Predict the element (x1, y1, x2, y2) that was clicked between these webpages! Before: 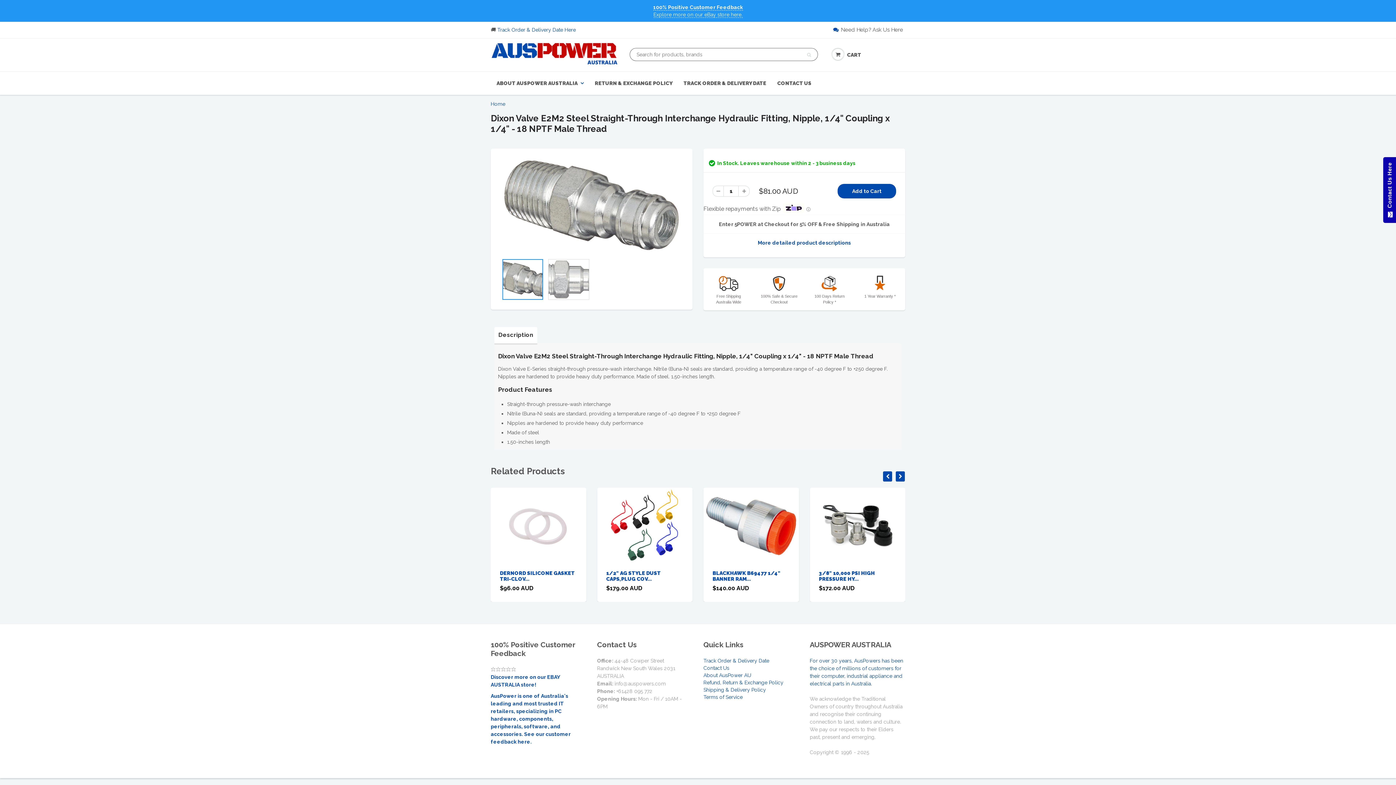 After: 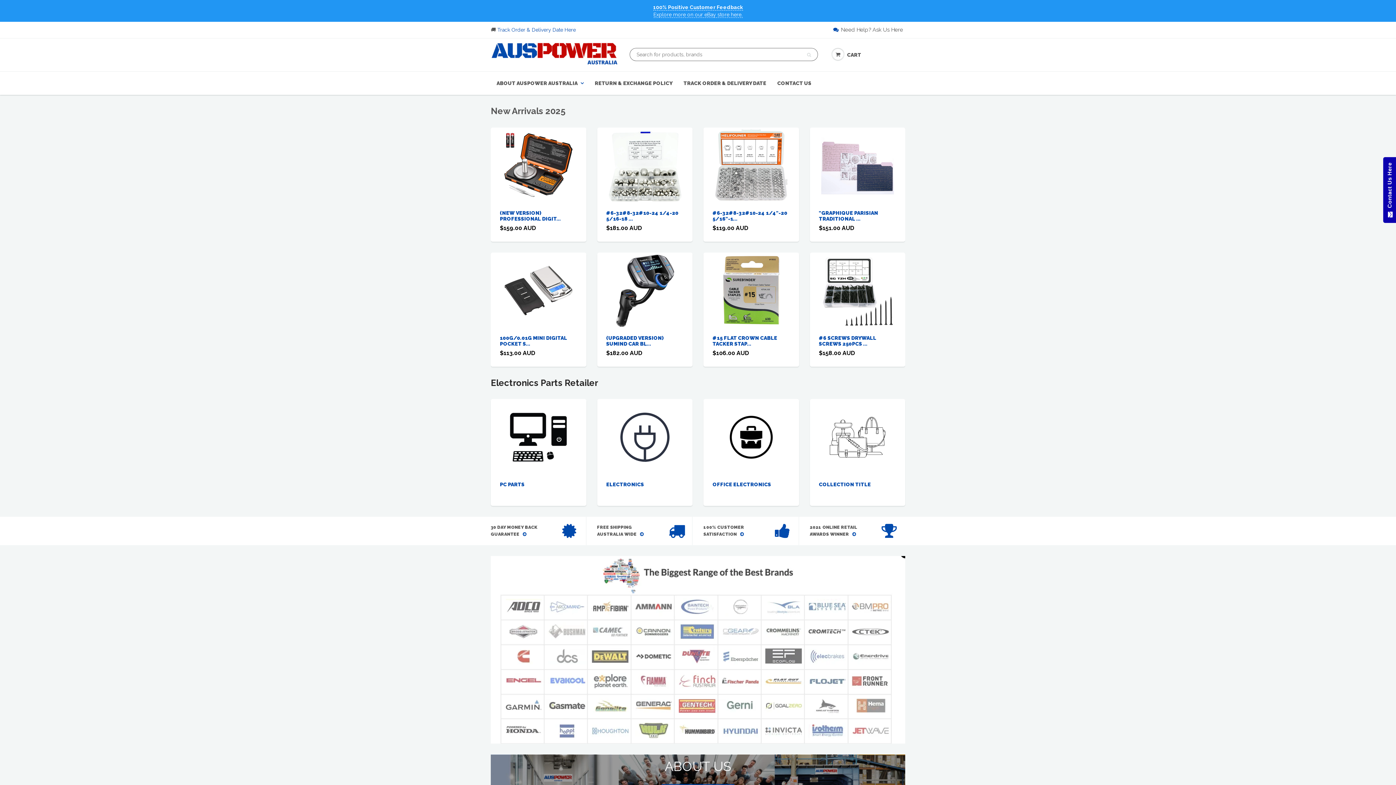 Action: bbox: (490, 38, 618, 68)